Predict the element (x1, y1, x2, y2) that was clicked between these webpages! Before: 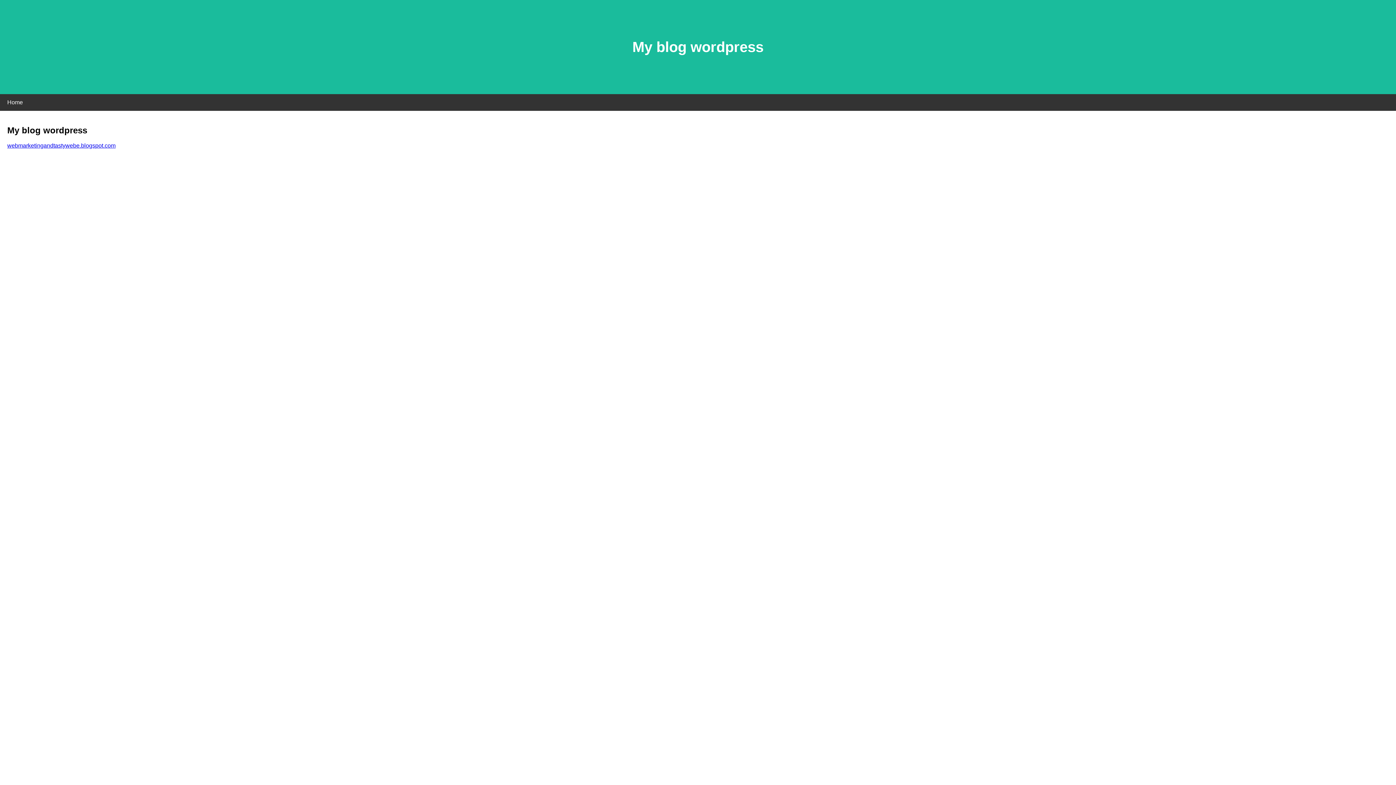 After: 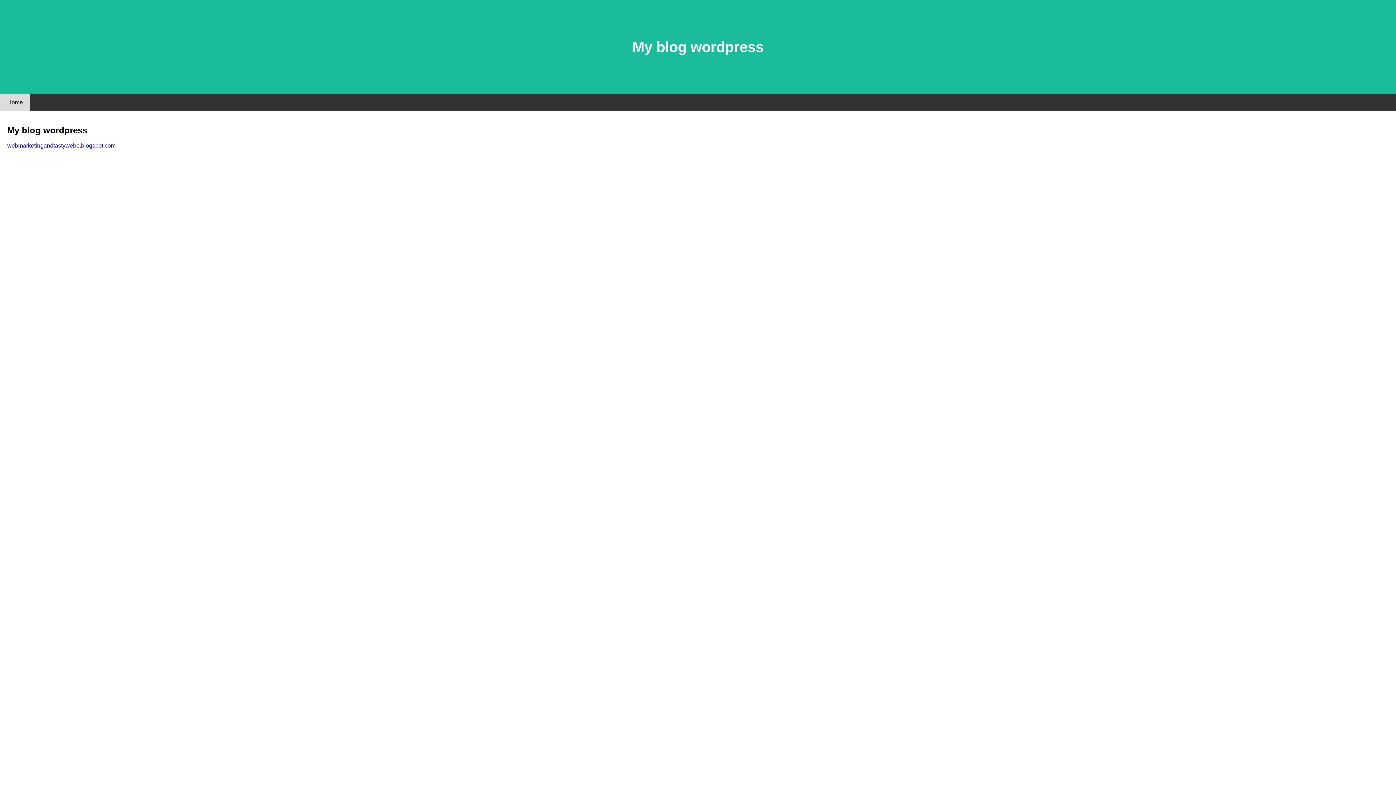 Action: bbox: (0, 94, 30, 110) label: Home